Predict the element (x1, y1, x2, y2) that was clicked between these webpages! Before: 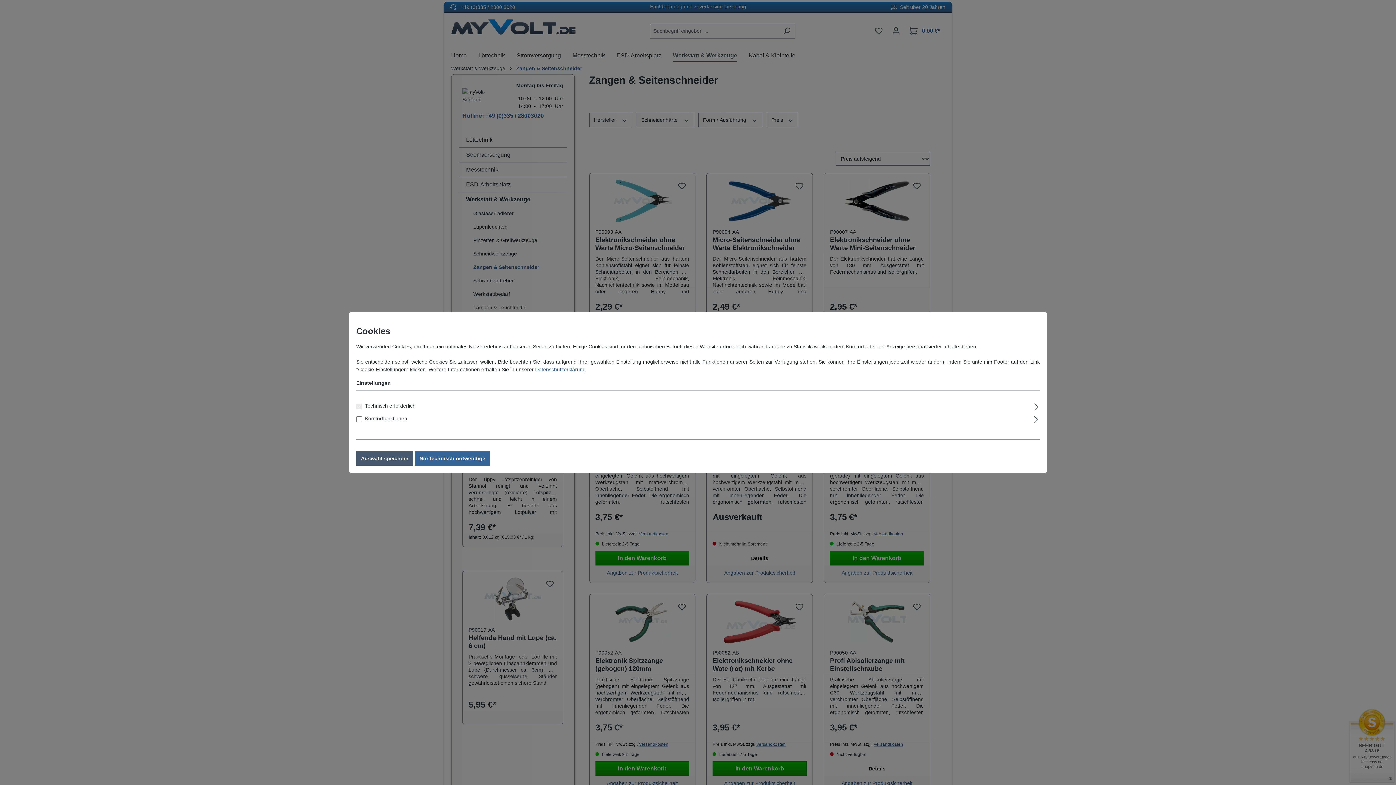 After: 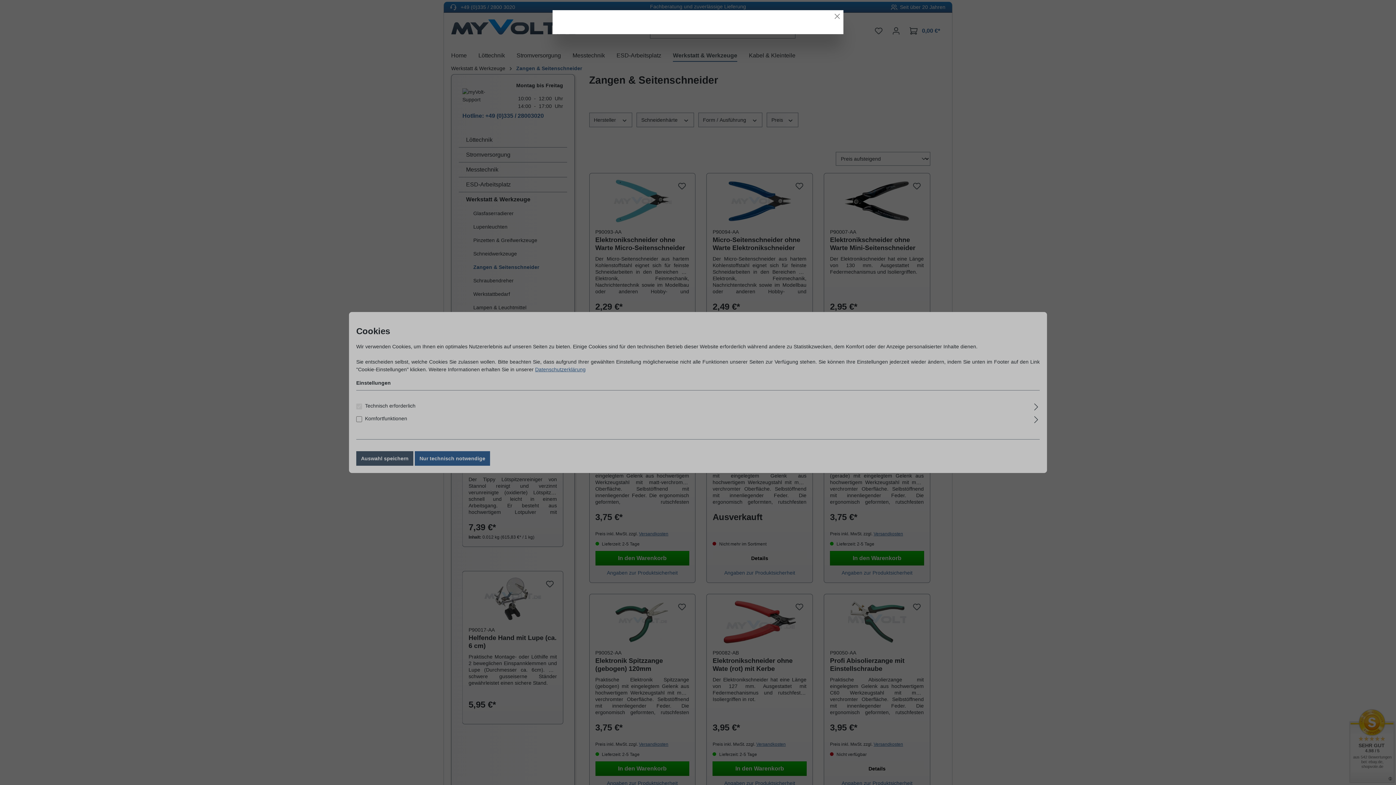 Action: label: Datenschutzerklärung bbox: (535, 366, 585, 372)